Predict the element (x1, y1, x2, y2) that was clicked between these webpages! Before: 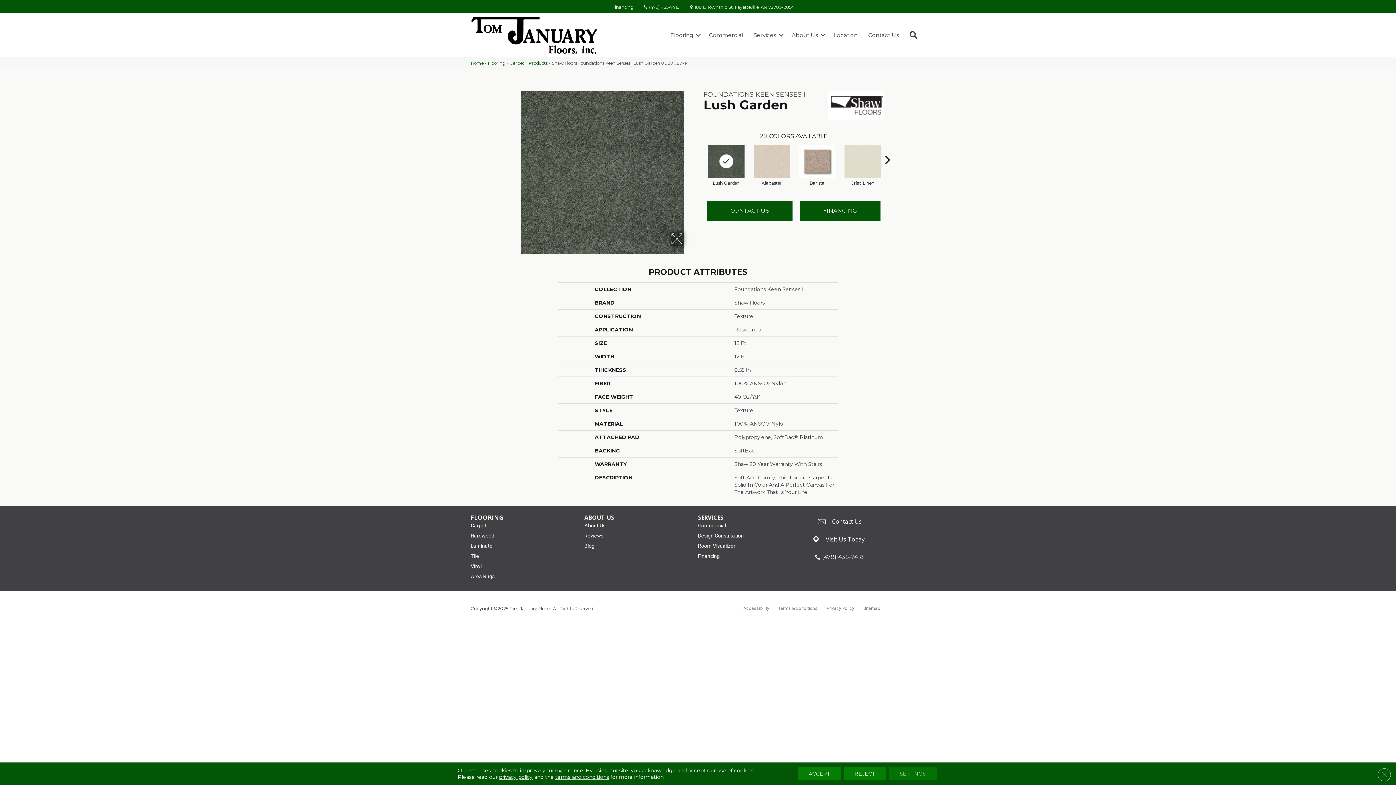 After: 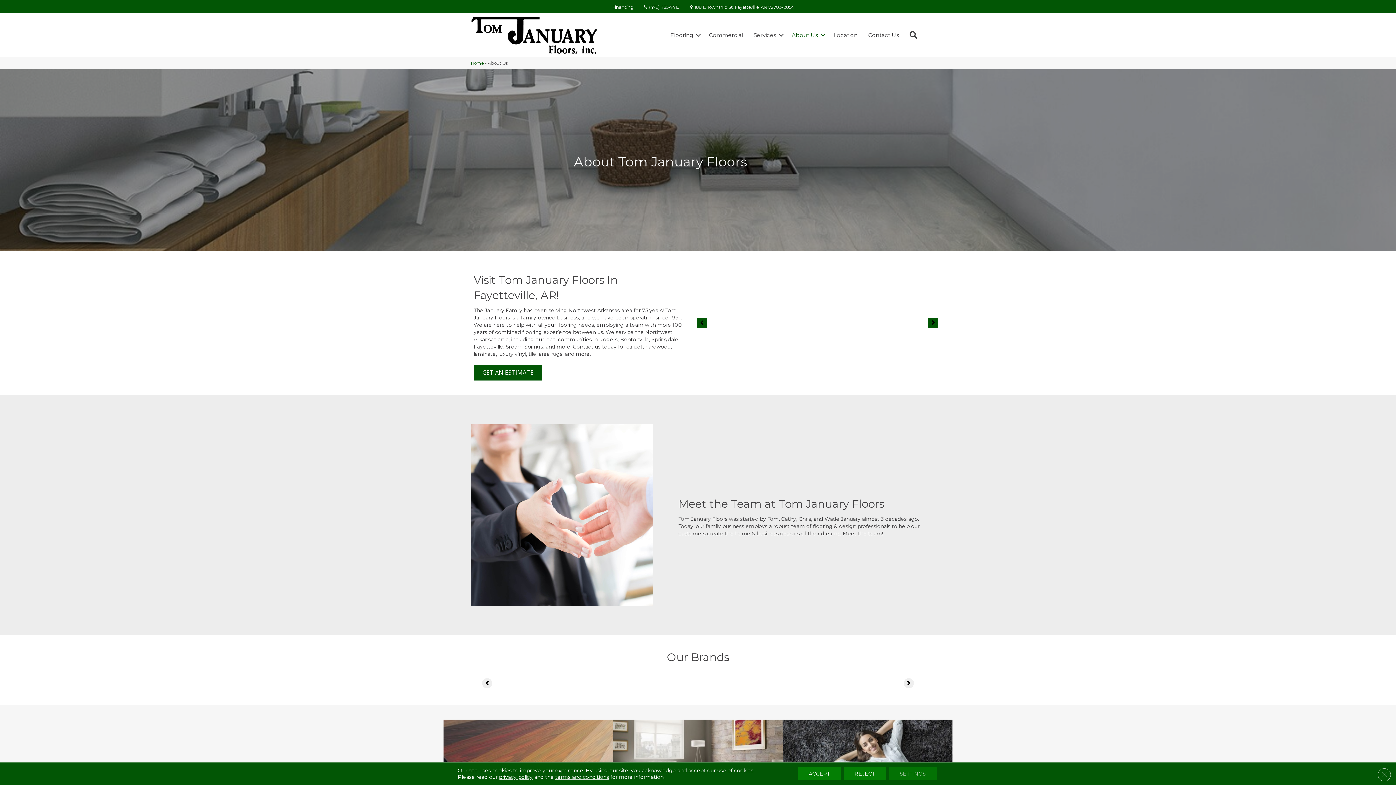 Action: bbox: (584, 522, 605, 529) label: About Us